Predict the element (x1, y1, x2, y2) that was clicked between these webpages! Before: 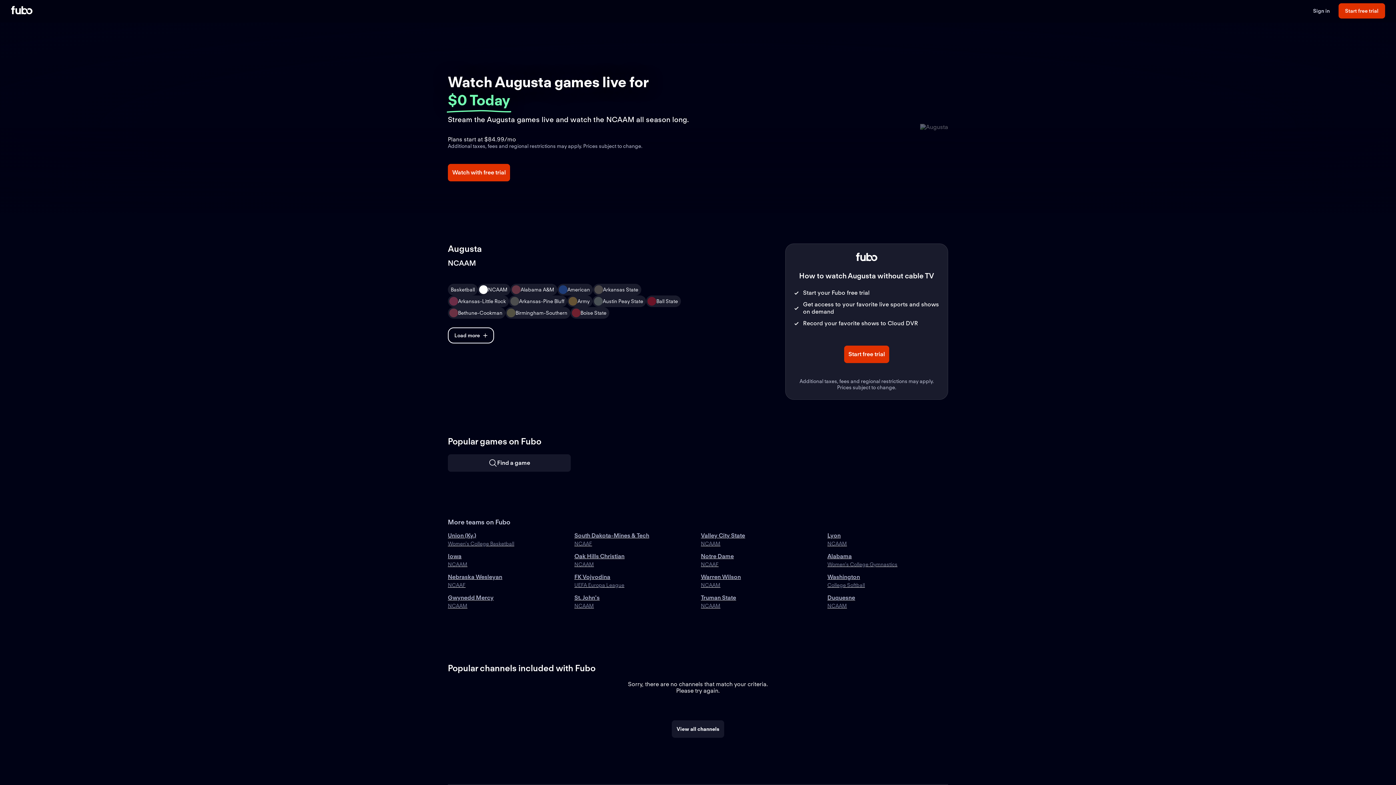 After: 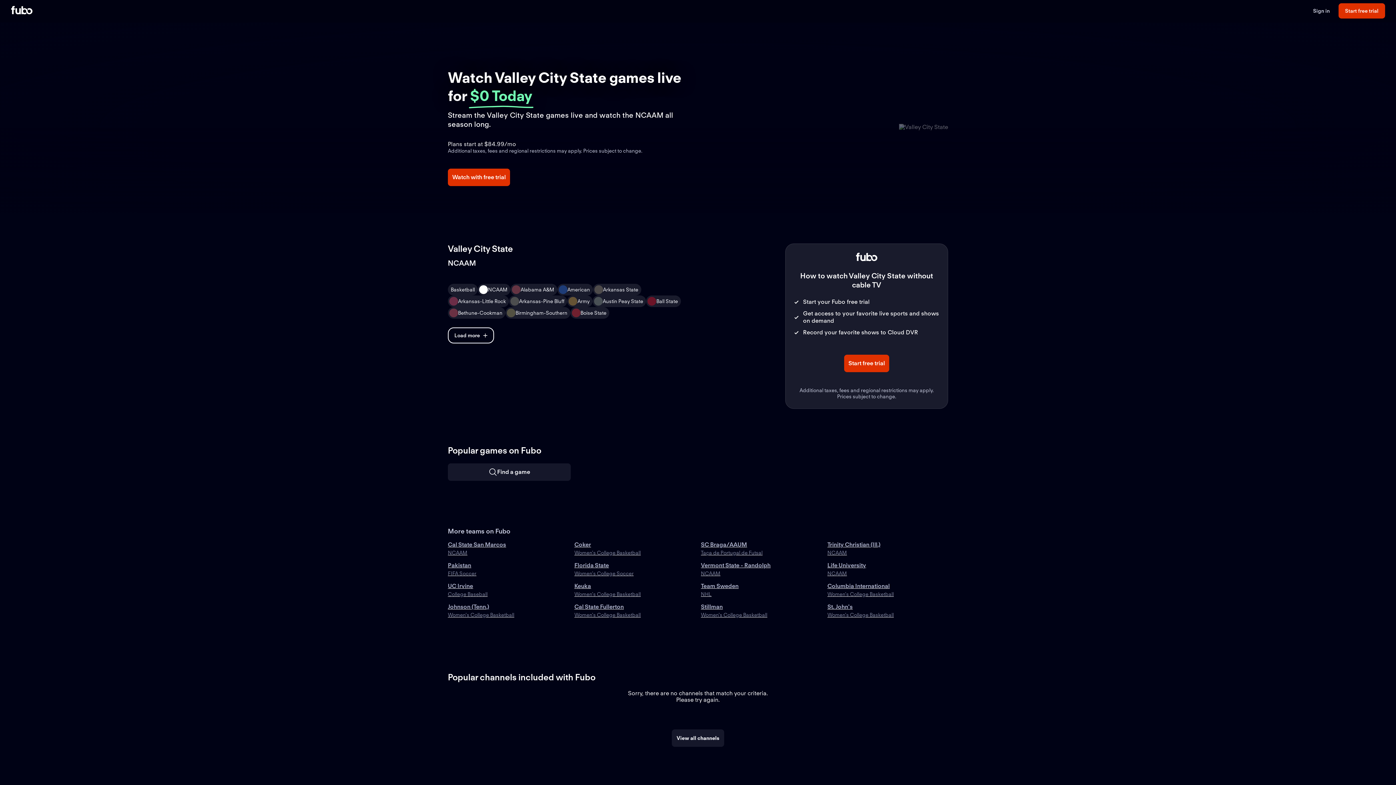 Action: bbox: (701, 532, 821, 547) label: Valley City State
NCAAM